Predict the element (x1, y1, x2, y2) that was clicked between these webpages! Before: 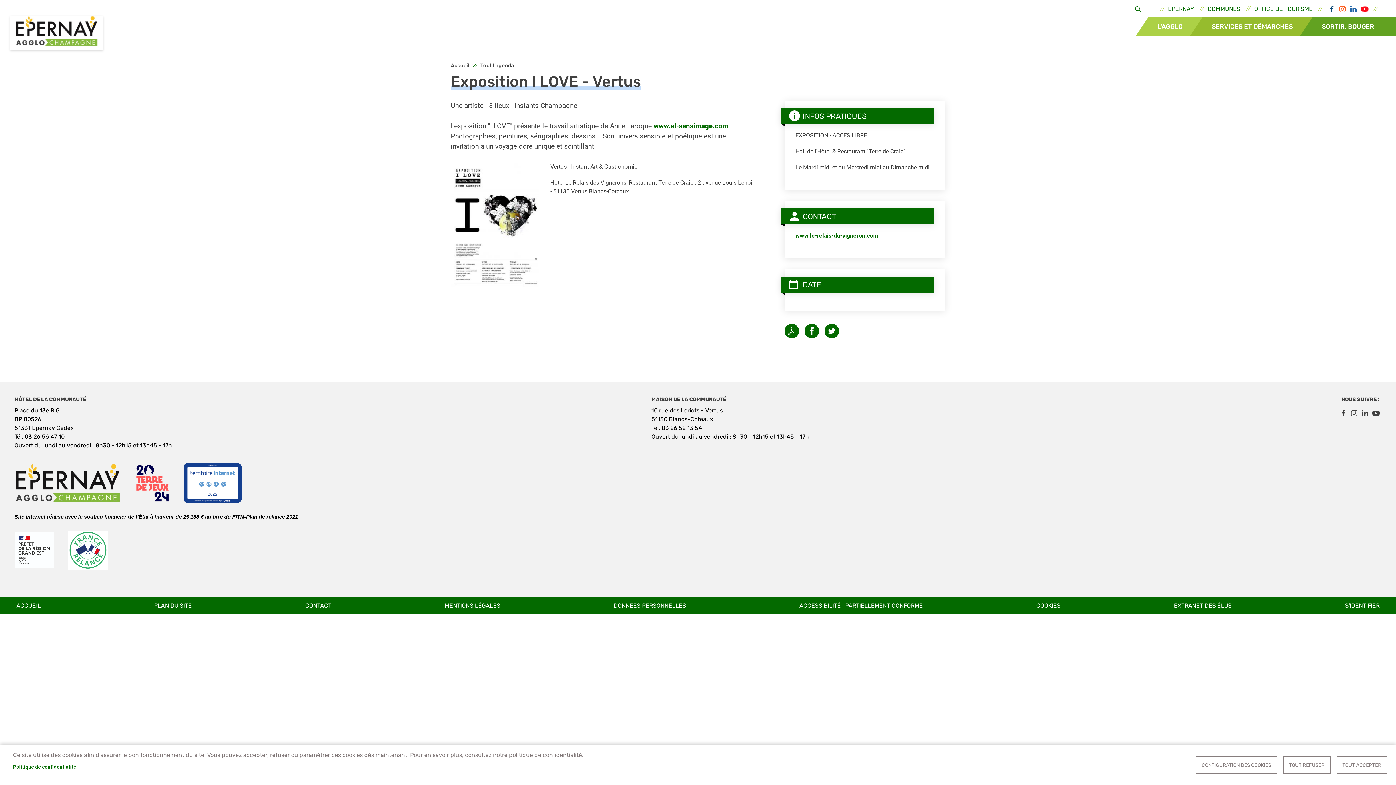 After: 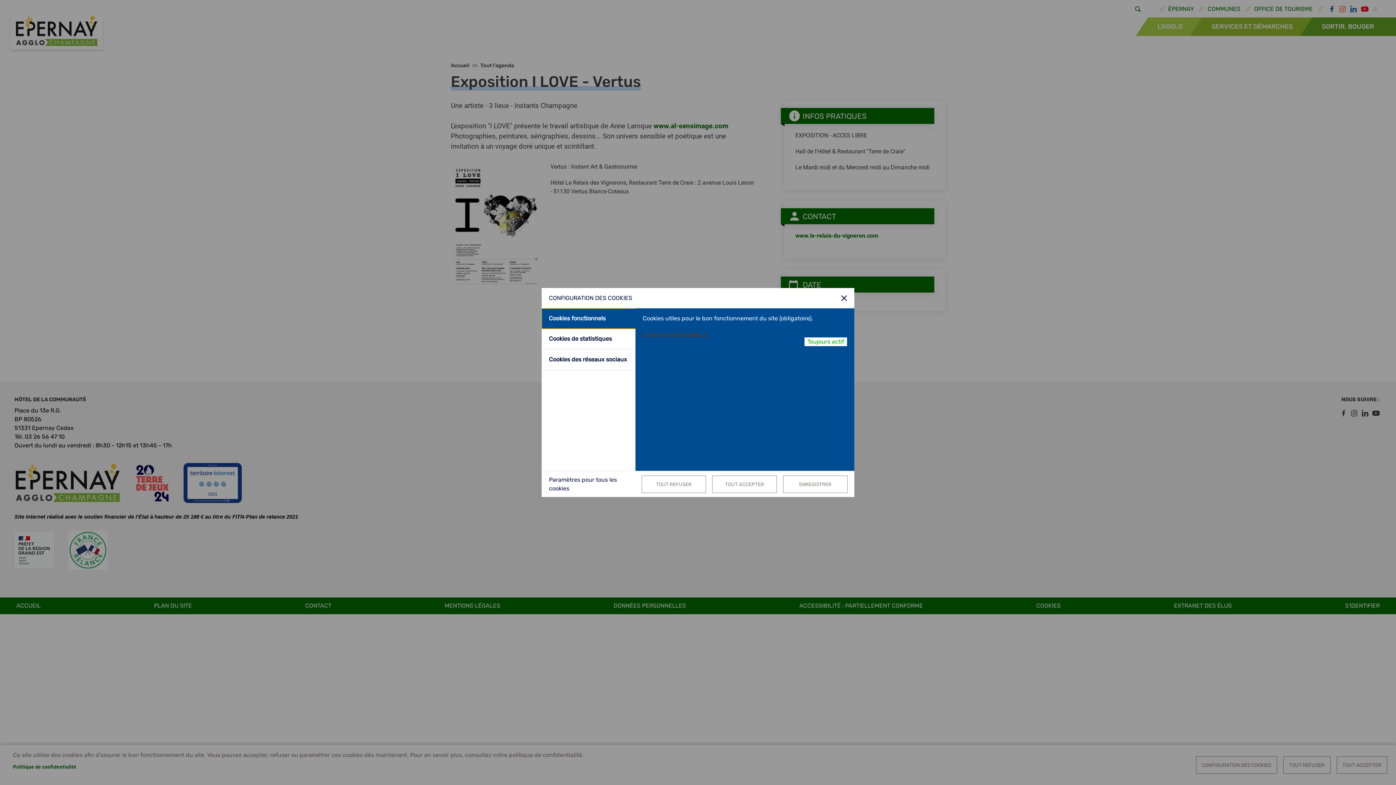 Action: bbox: (1034, 601, 1062, 610) label: COOKIES